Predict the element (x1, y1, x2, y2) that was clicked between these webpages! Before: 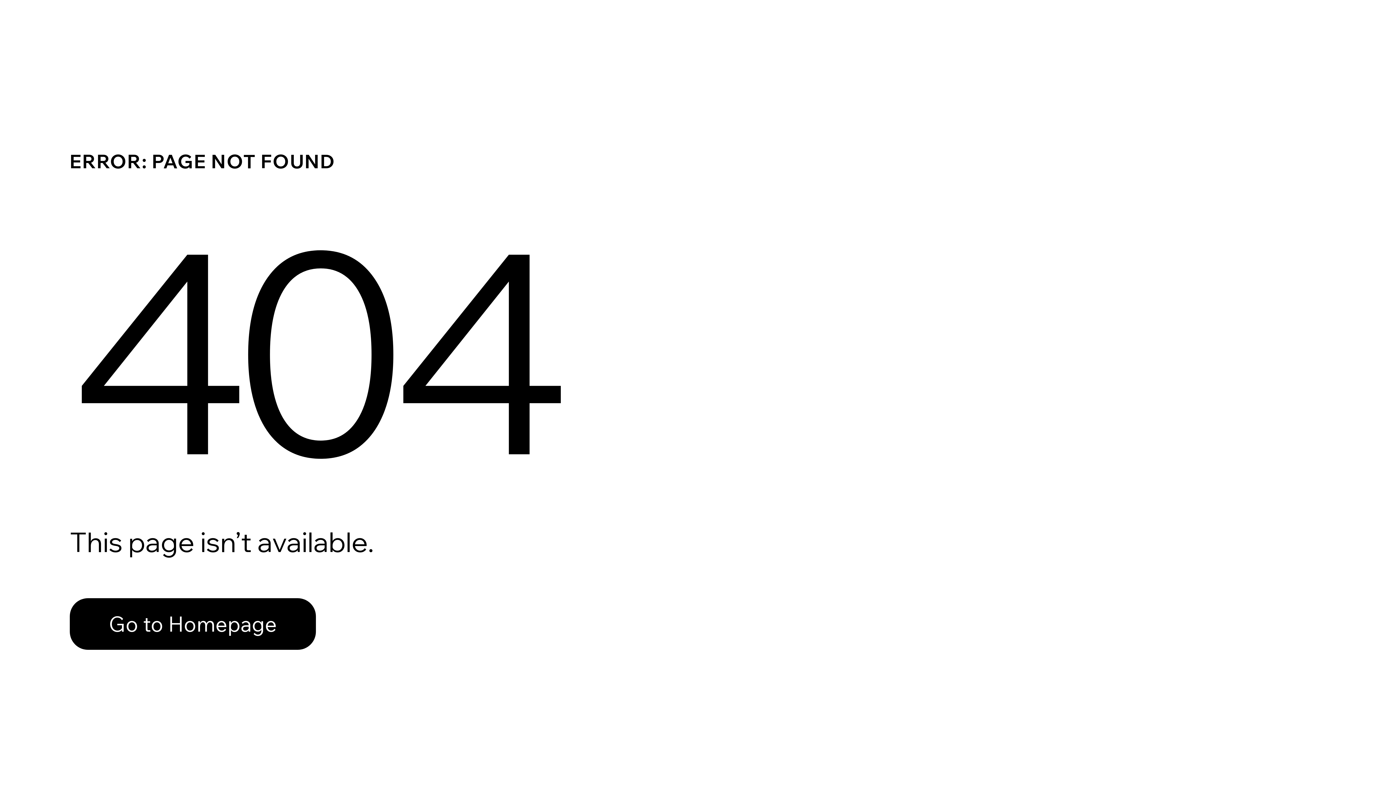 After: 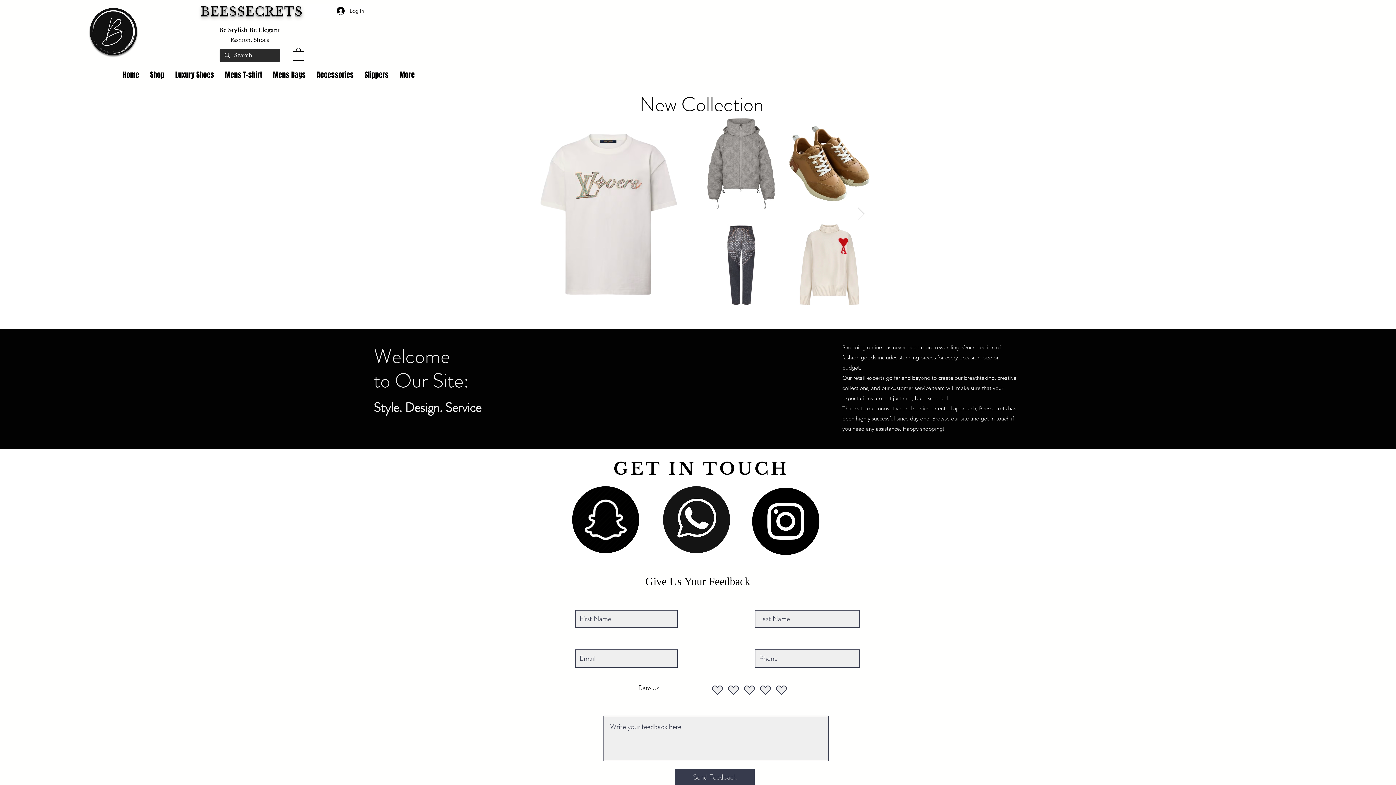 Action: label: Go to Homepage bbox: (69, 598, 316, 650)